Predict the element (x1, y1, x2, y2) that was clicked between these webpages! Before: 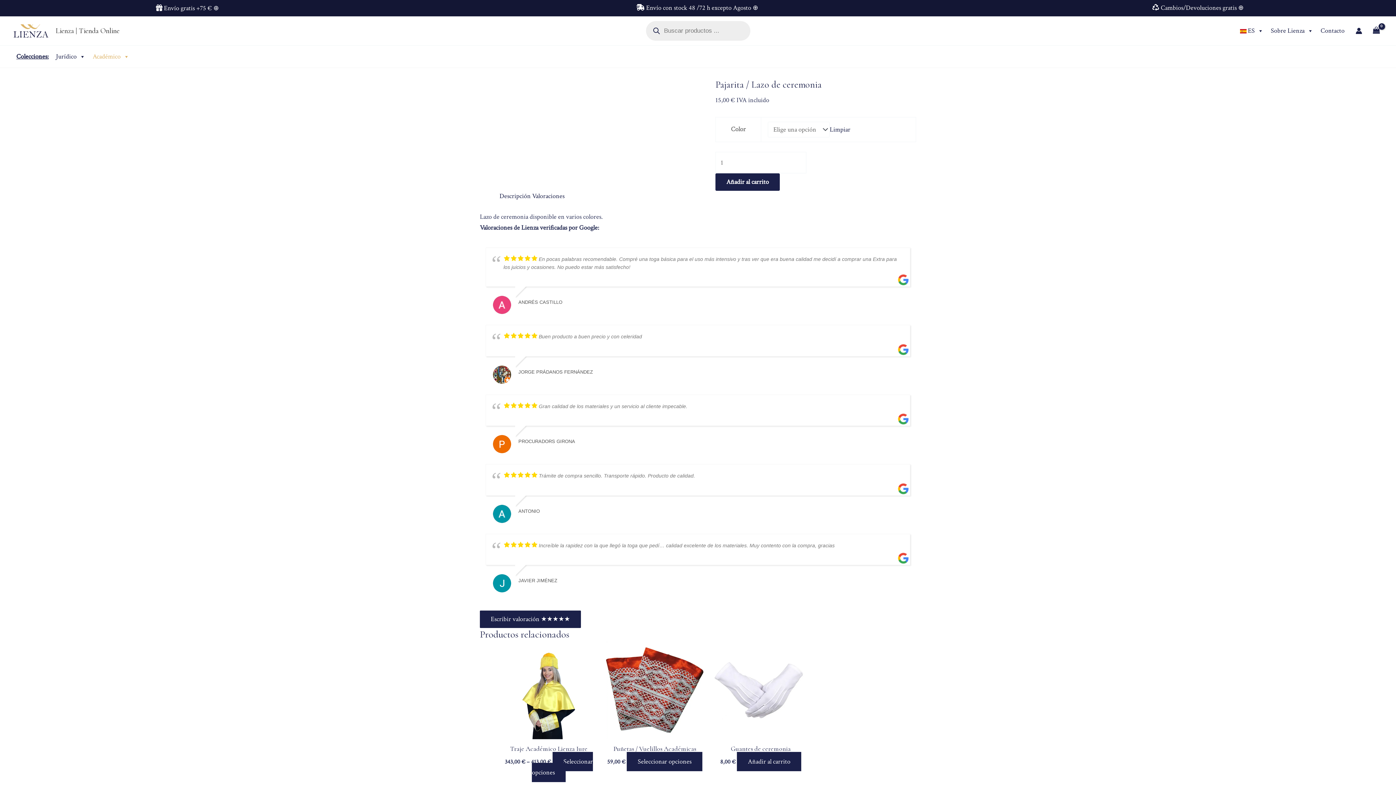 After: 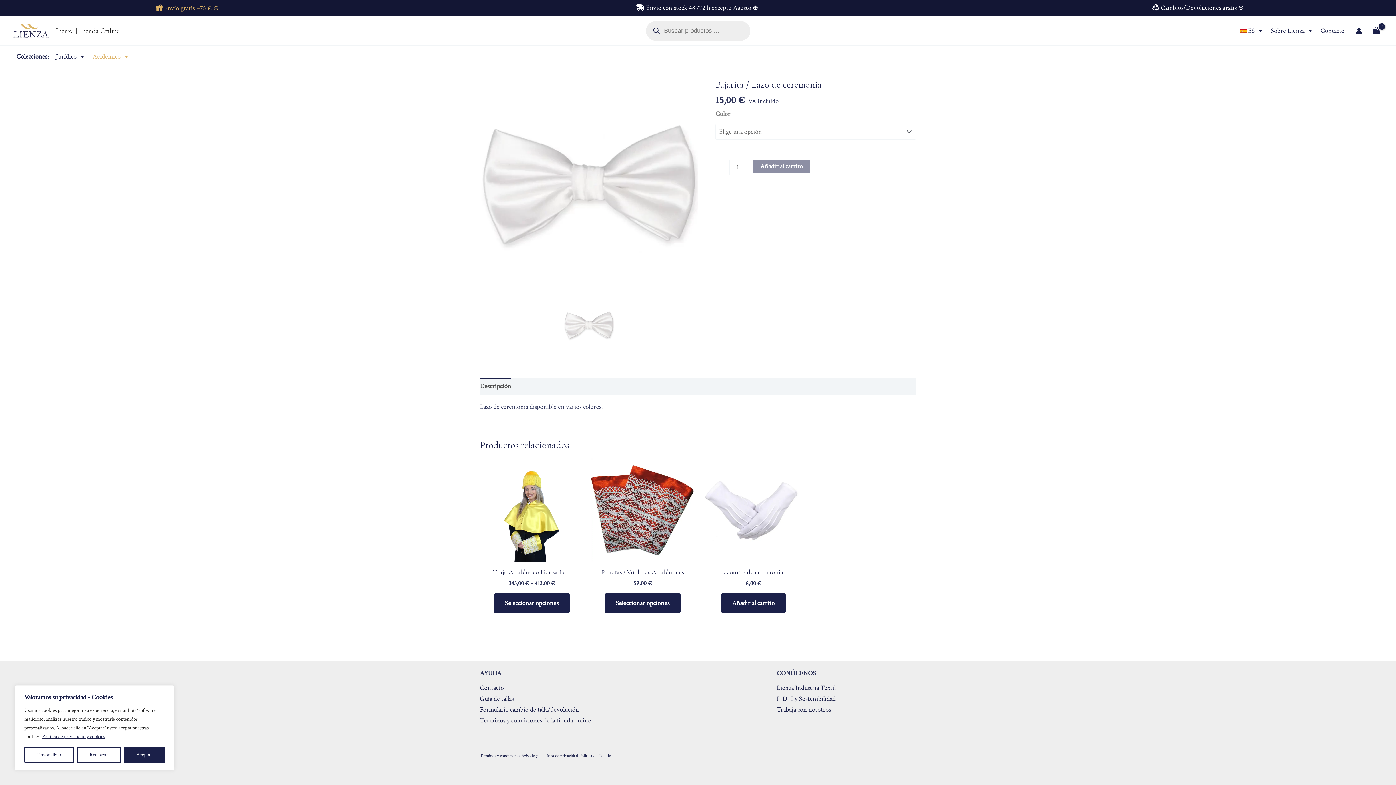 Action: bbox: (156, 3, 218, 12) label:  Envío gratis +75 € ⊕